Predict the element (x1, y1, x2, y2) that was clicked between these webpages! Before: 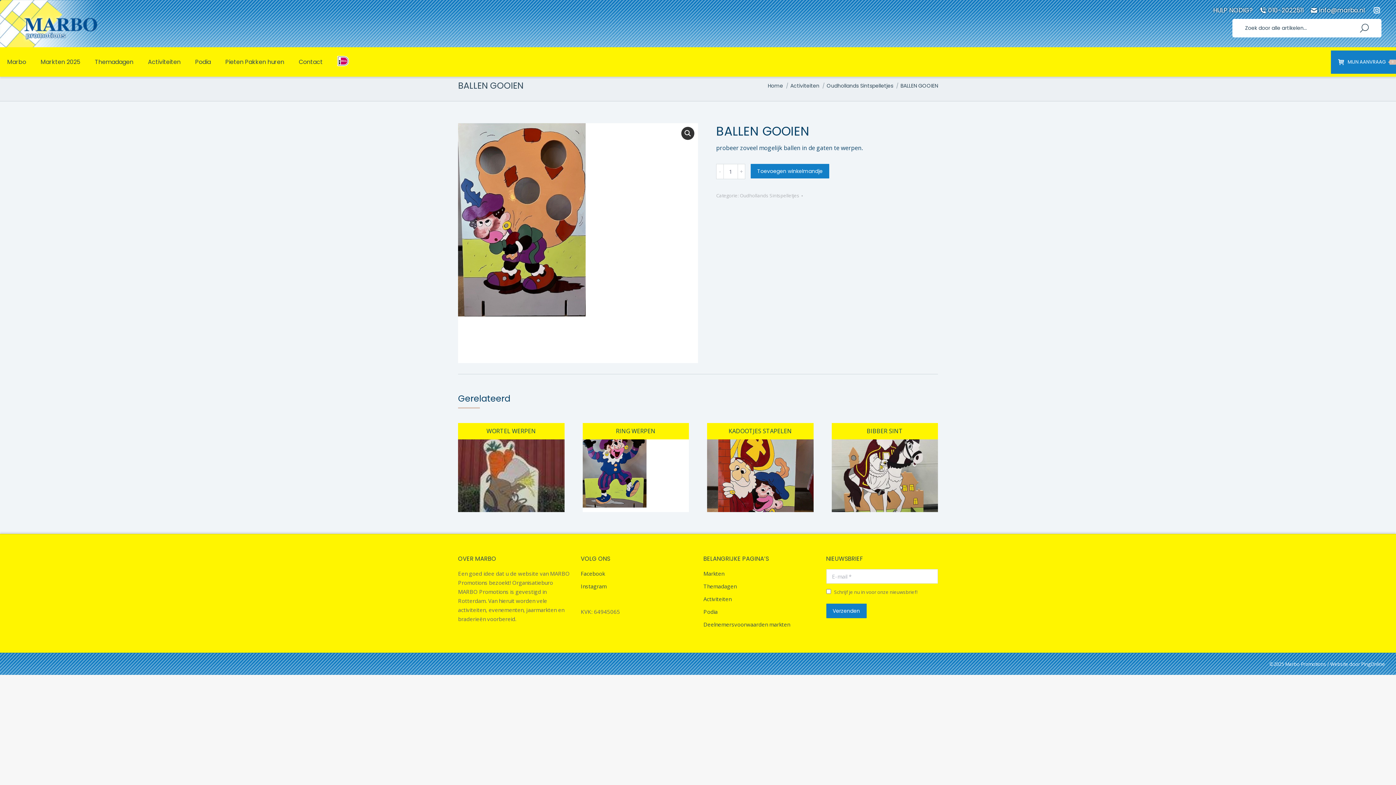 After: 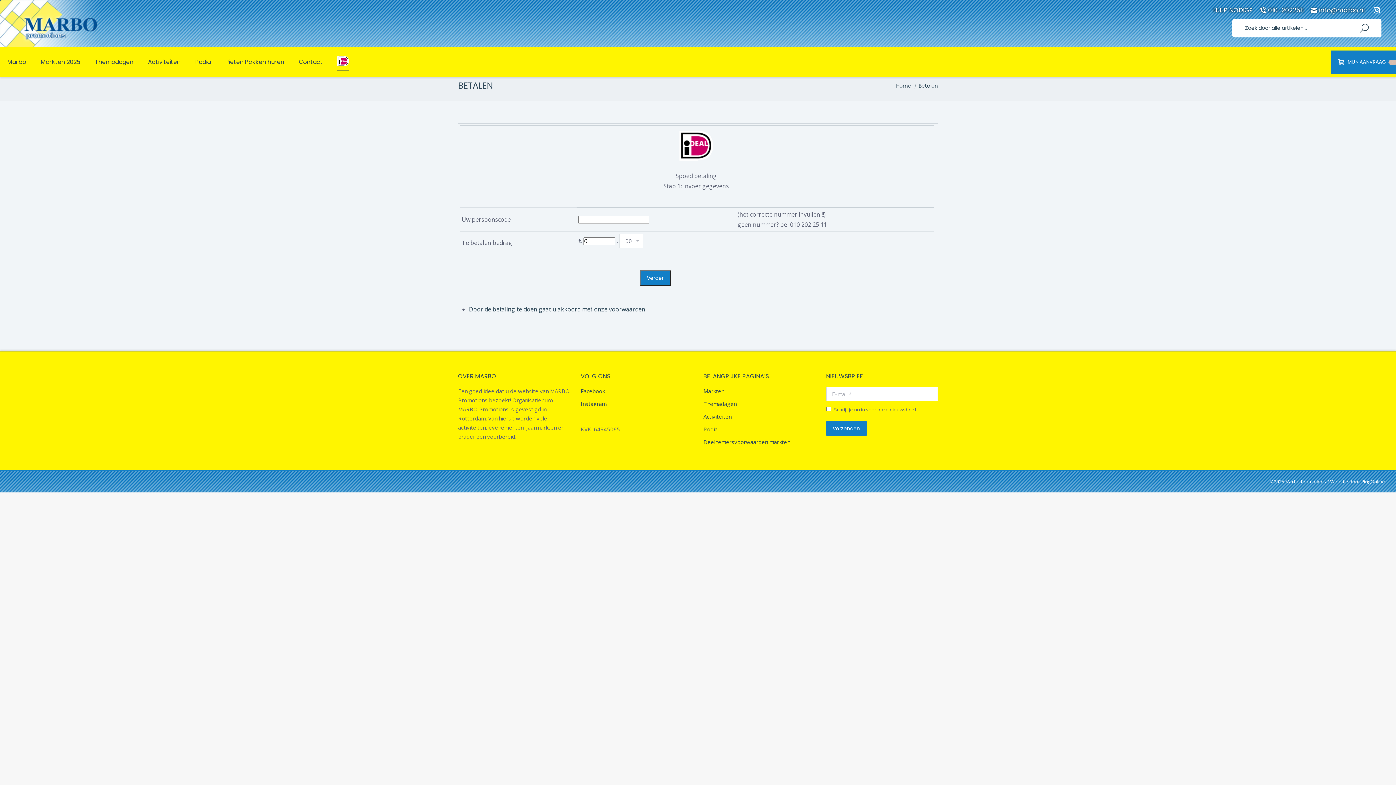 Action: bbox: (337, 53, 349, 70)